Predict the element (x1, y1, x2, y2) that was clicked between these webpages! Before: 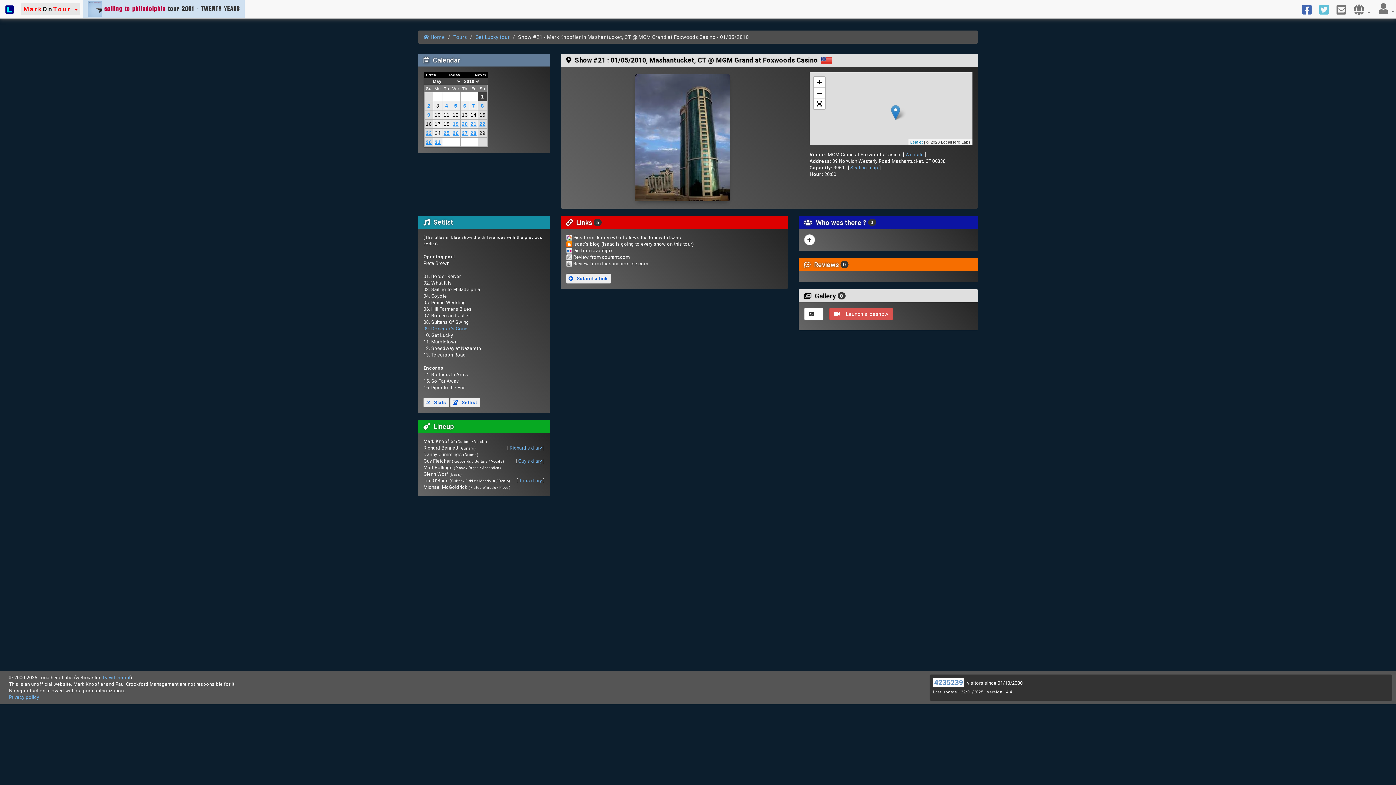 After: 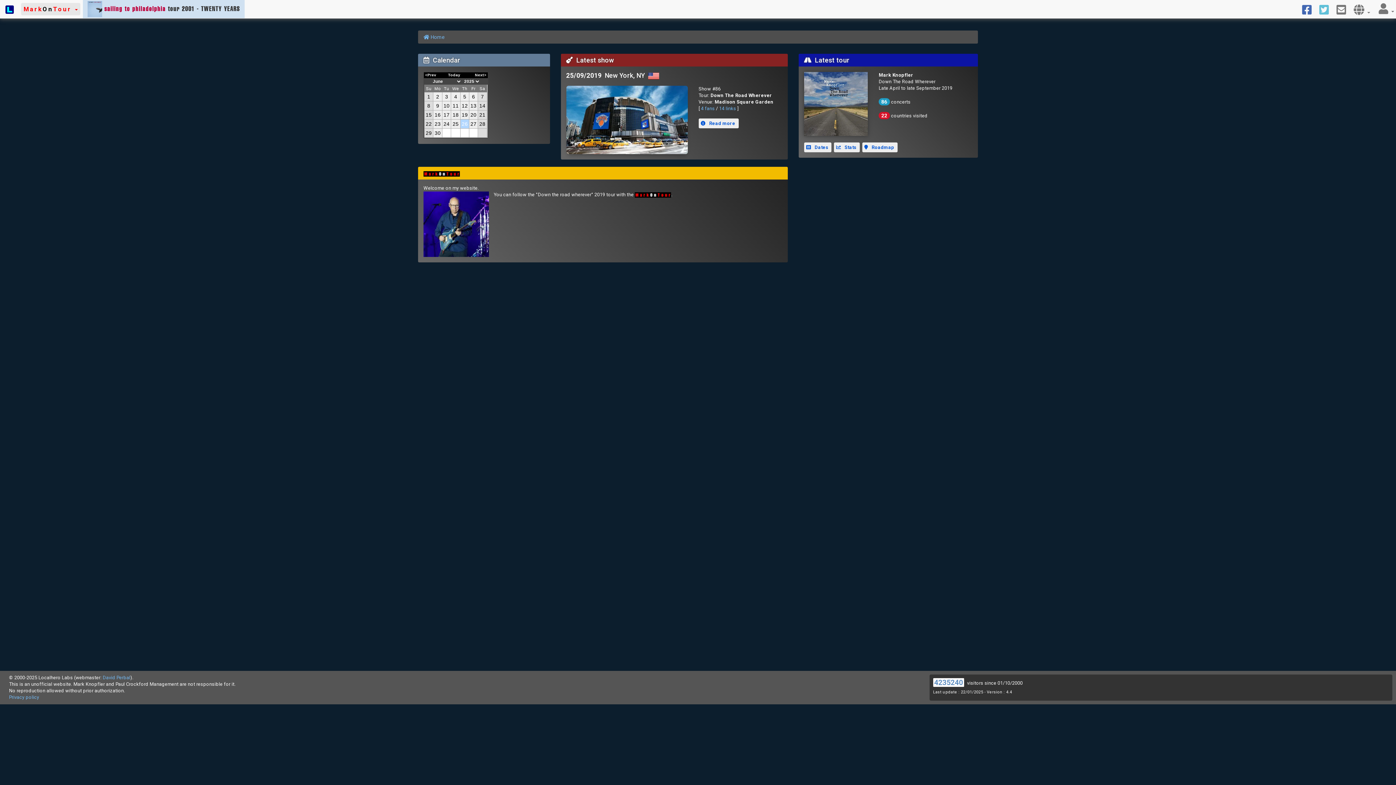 Action: label:  Home bbox: (423, 34, 445, 40)